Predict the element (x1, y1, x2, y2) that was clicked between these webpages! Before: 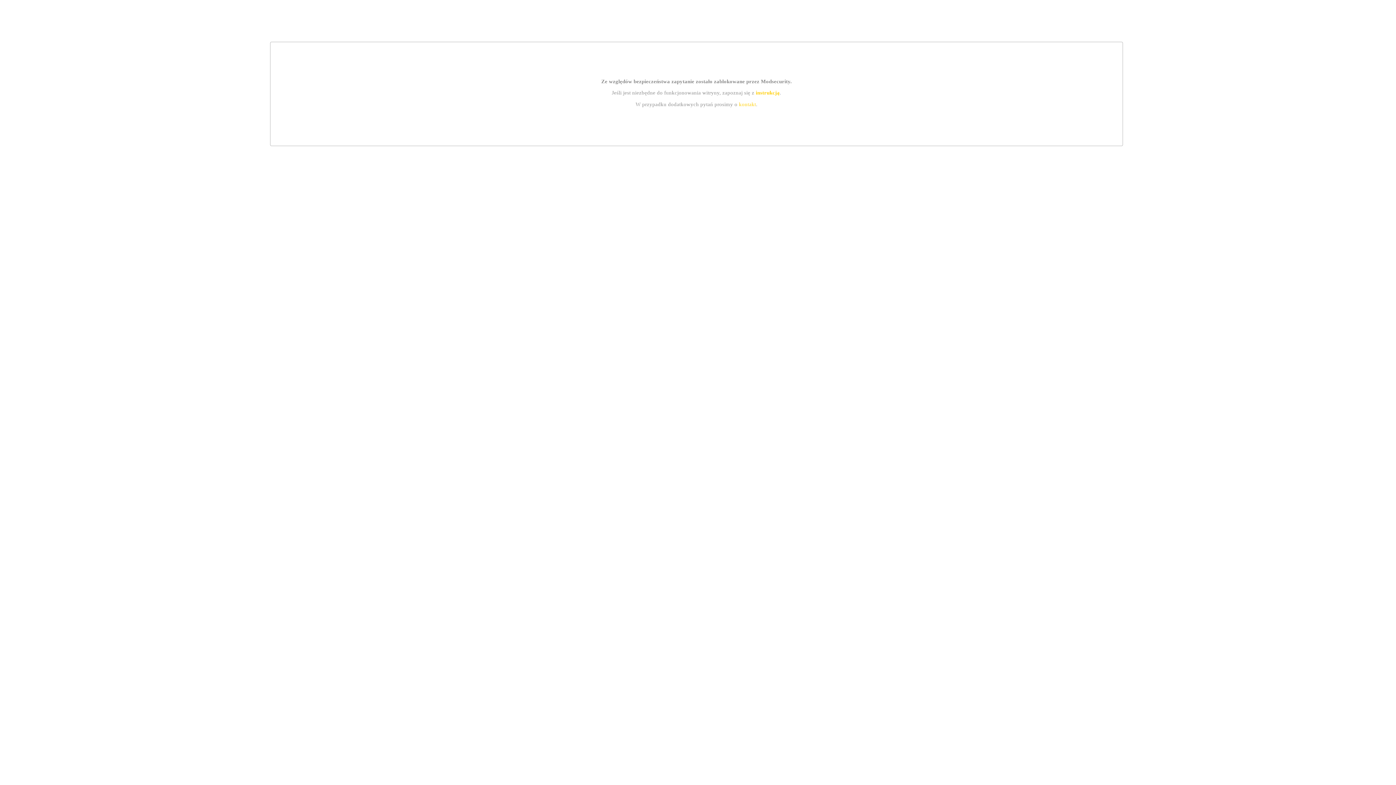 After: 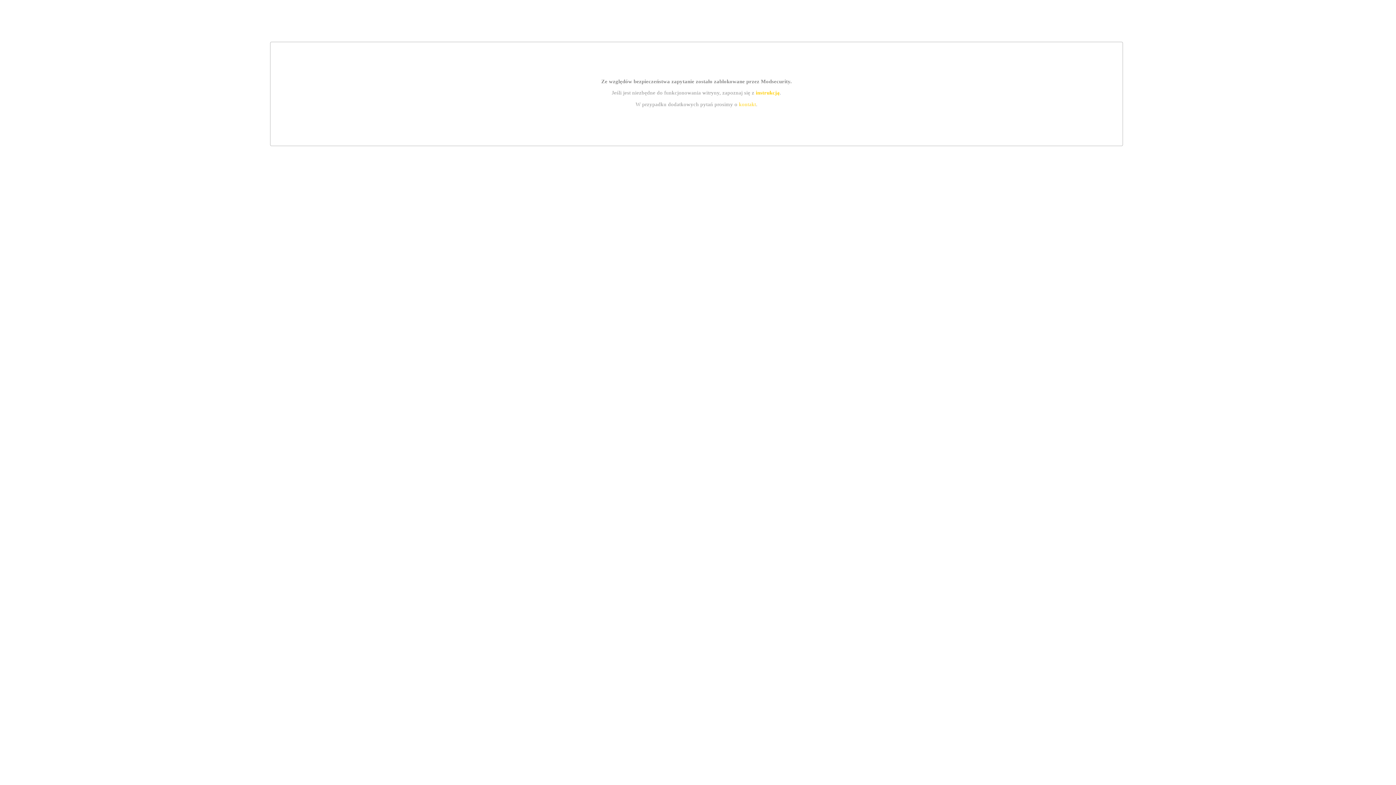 Action: bbox: (739, 101, 756, 107) label: kontakt